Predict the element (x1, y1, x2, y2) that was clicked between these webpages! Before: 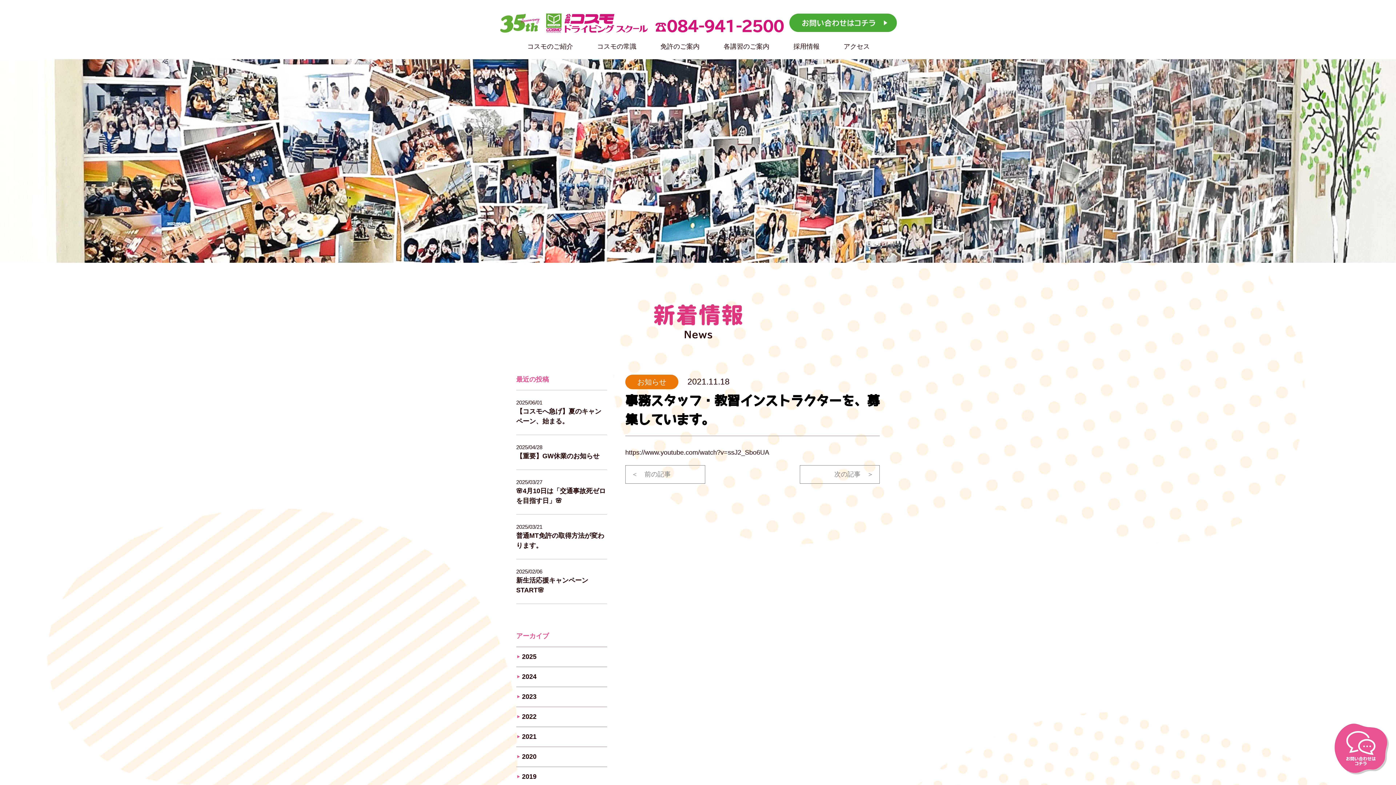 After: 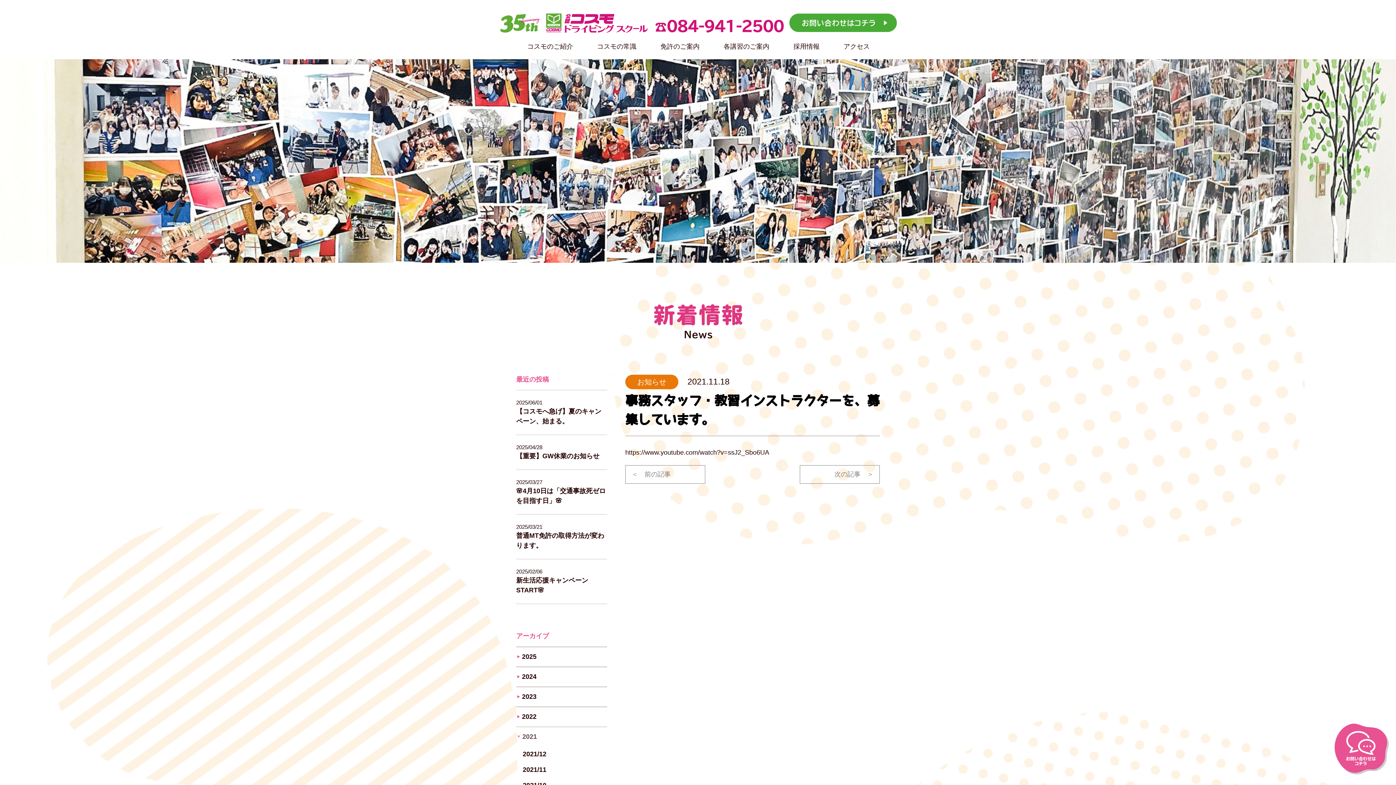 Action: label: 2021 bbox: (516, 726, 607, 746)